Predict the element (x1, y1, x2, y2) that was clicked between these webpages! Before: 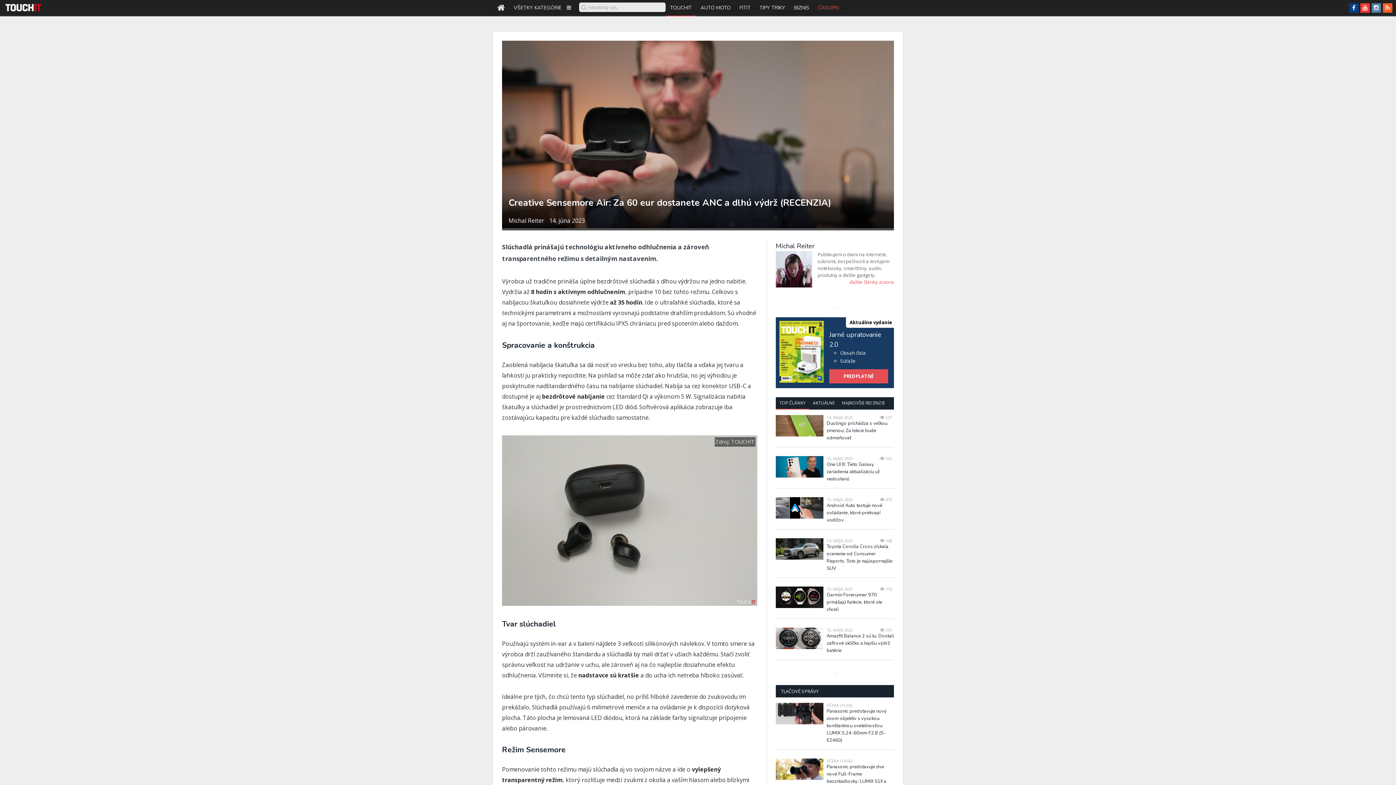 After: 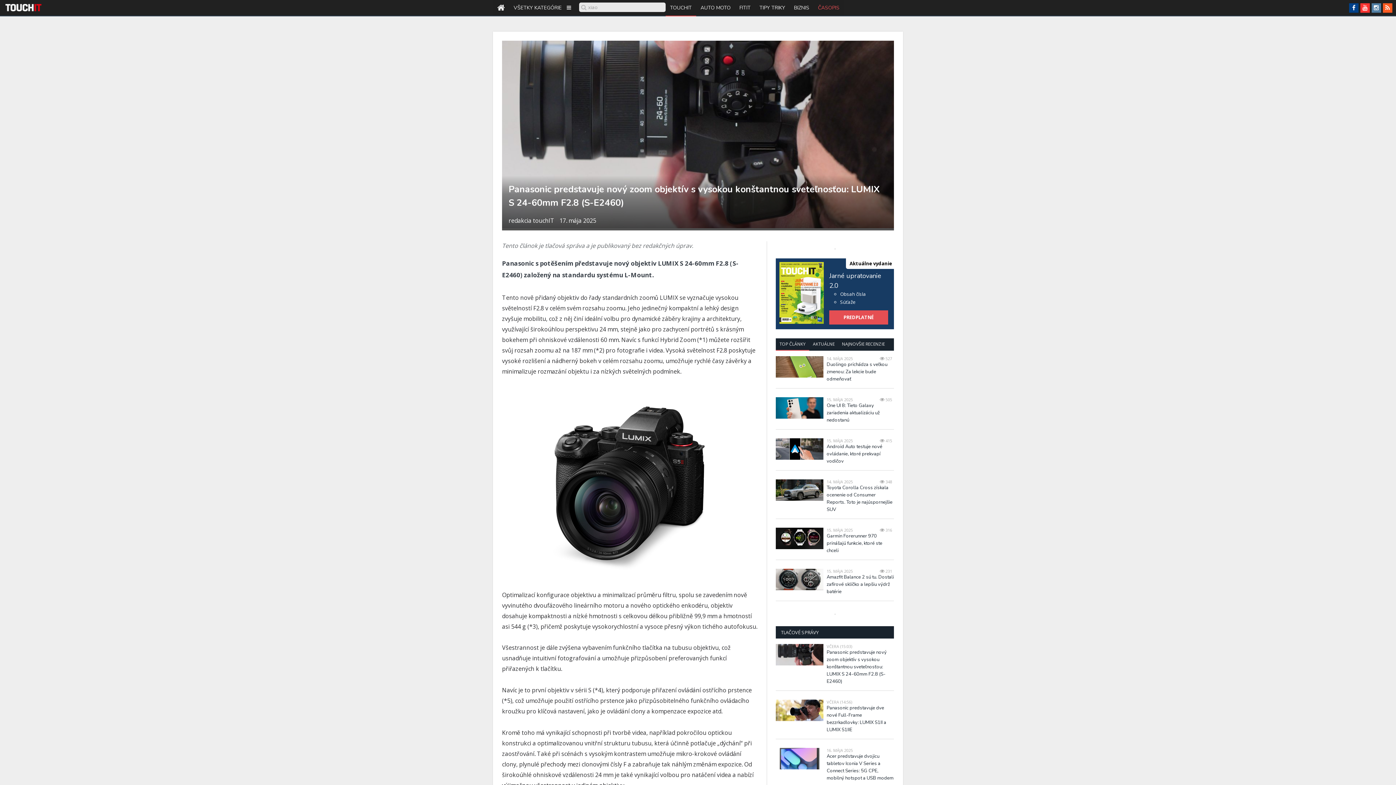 Action: bbox: (776, 703, 823, 724)